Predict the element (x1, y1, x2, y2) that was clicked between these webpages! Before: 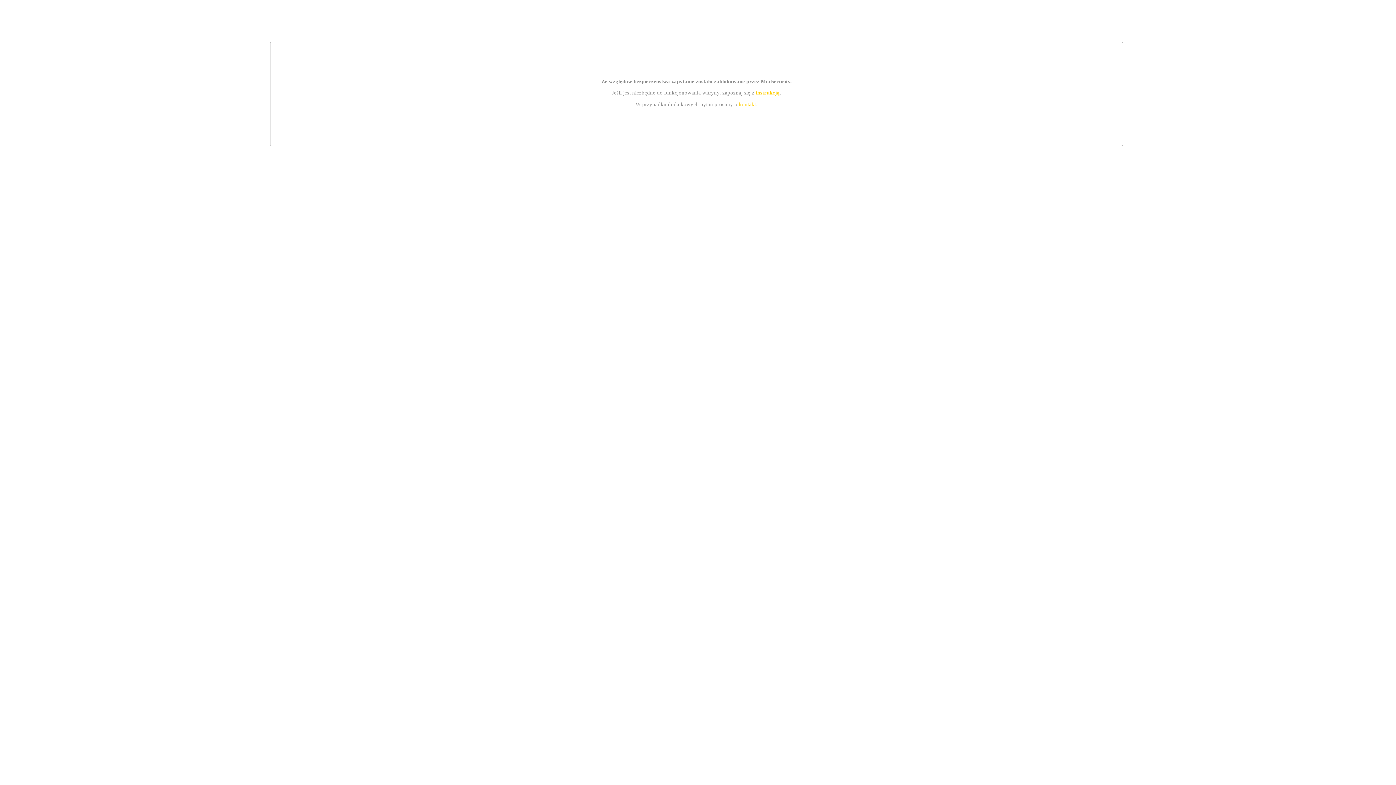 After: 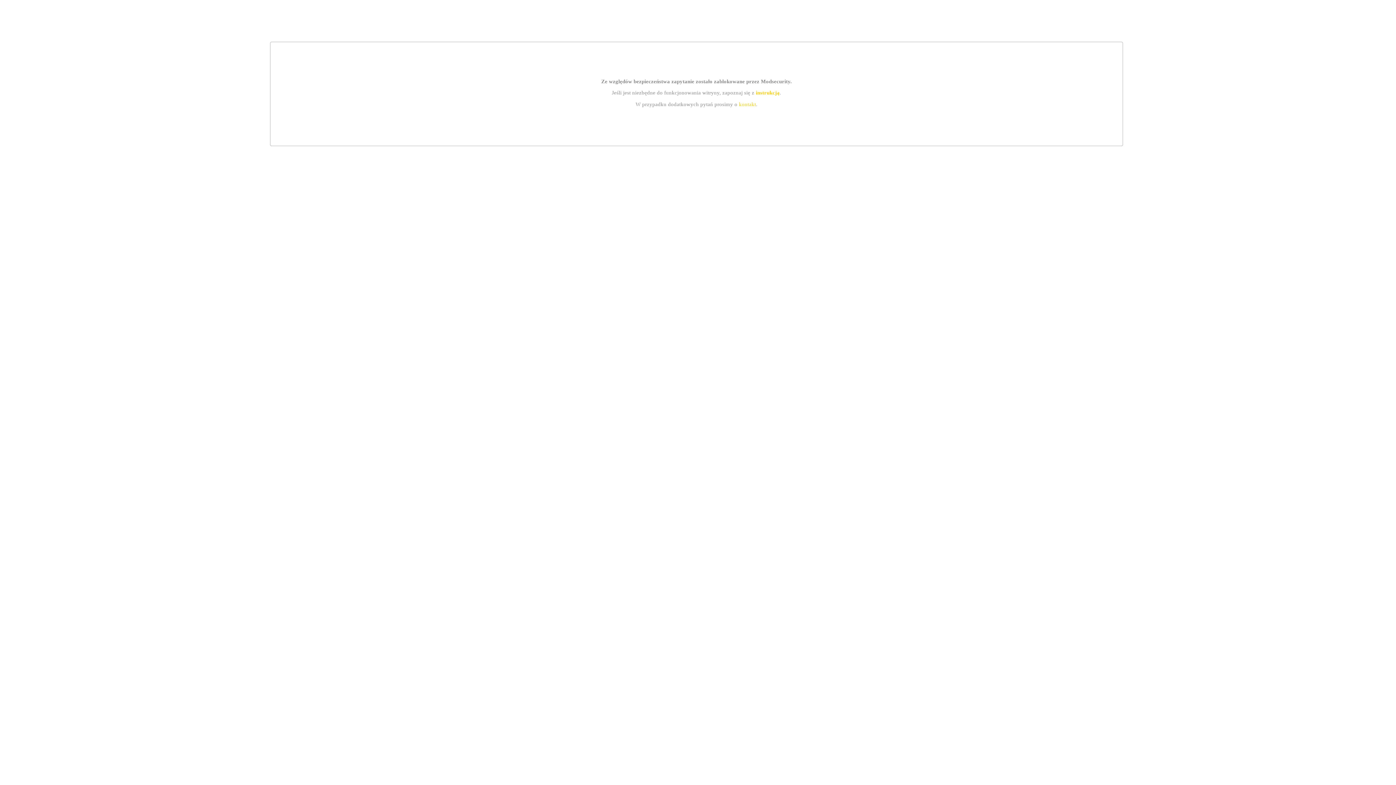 Action: bbox: (755, 89, 779, 95) label: instrukcją